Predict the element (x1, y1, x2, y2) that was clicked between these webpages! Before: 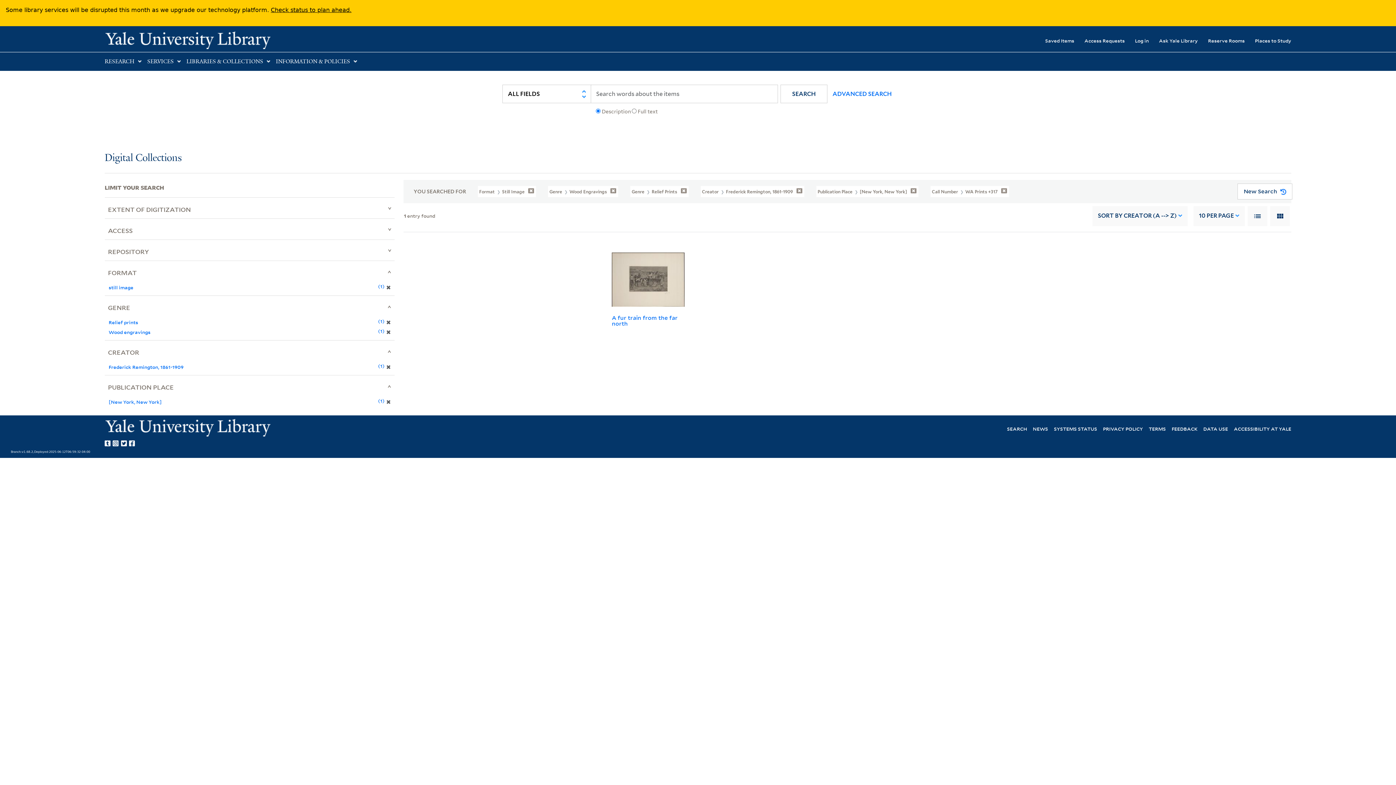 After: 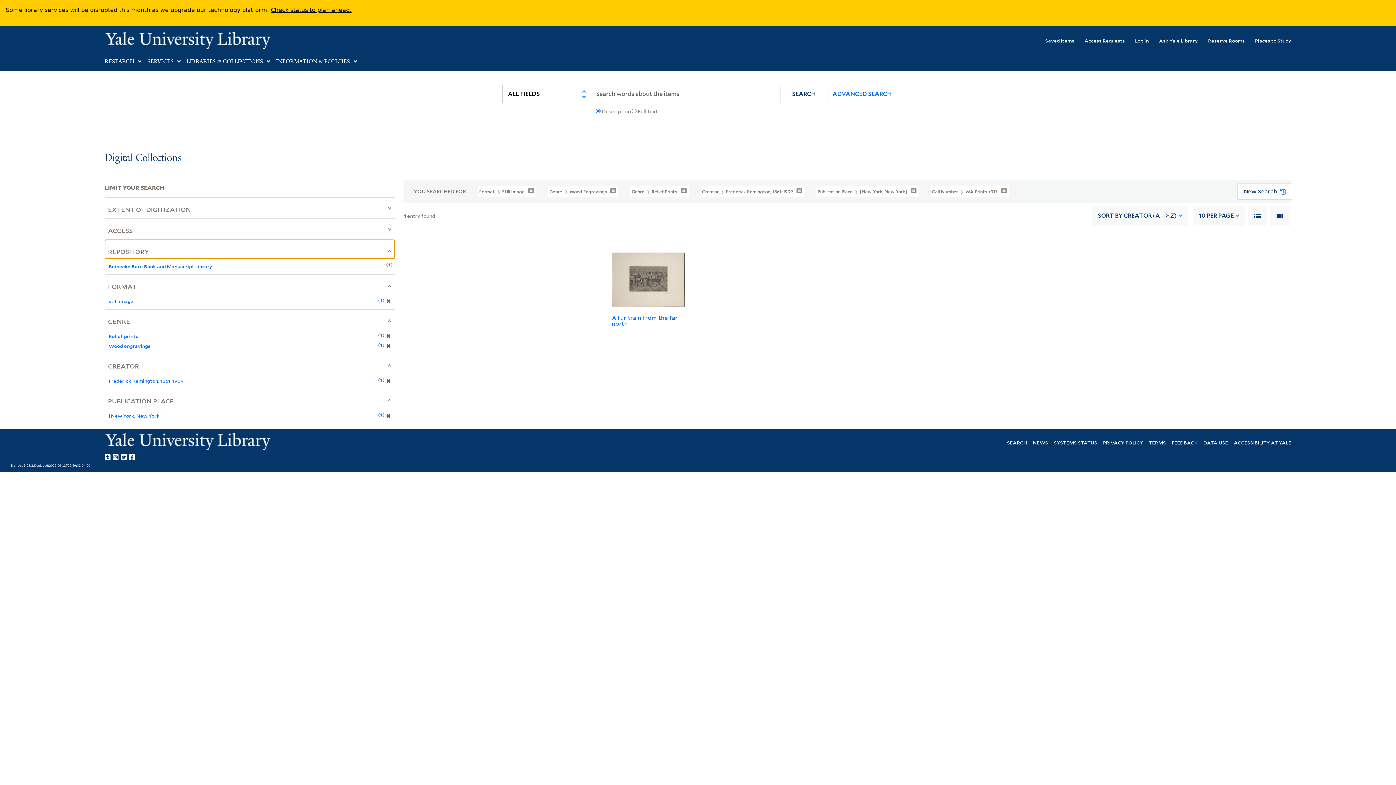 Action: label: REPOSITORY bbox: (104, 239, 394, 258)